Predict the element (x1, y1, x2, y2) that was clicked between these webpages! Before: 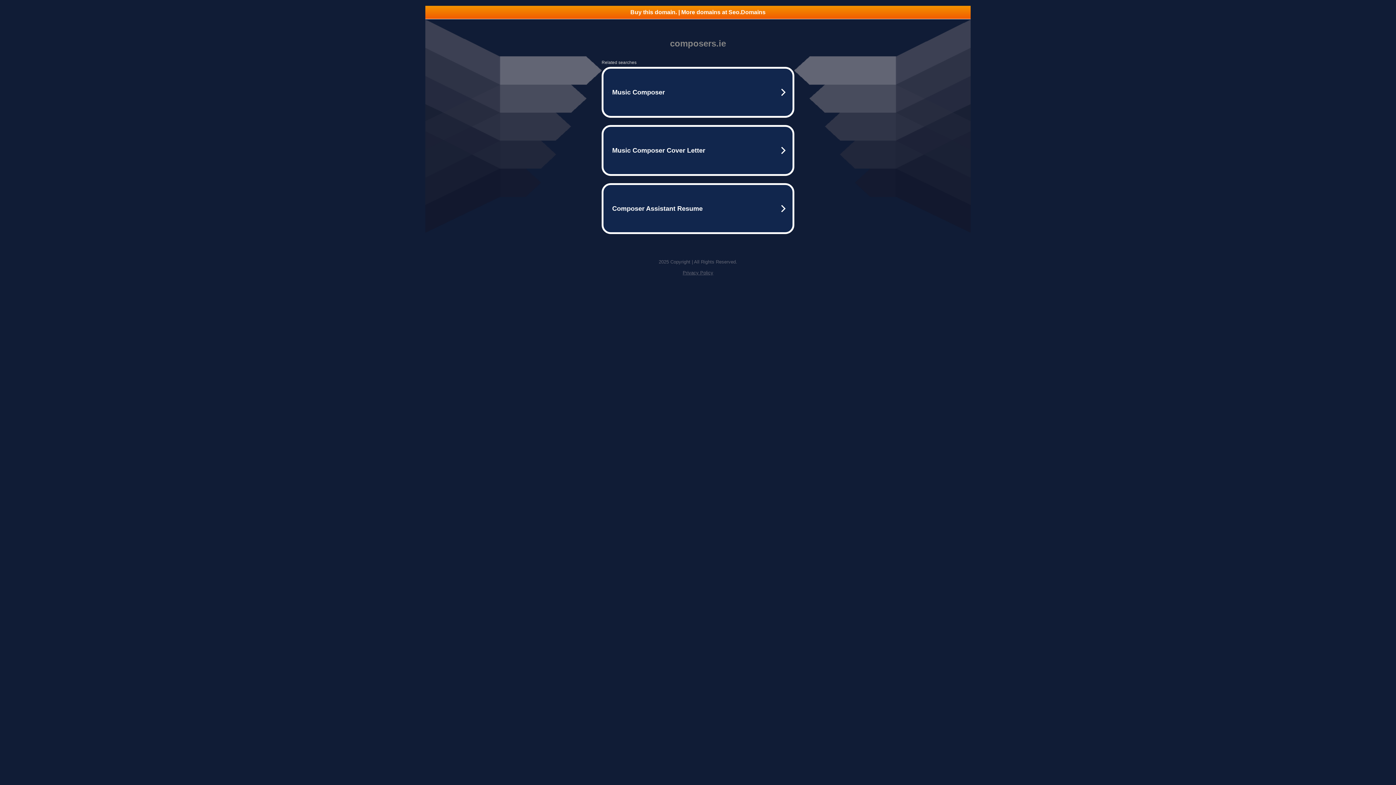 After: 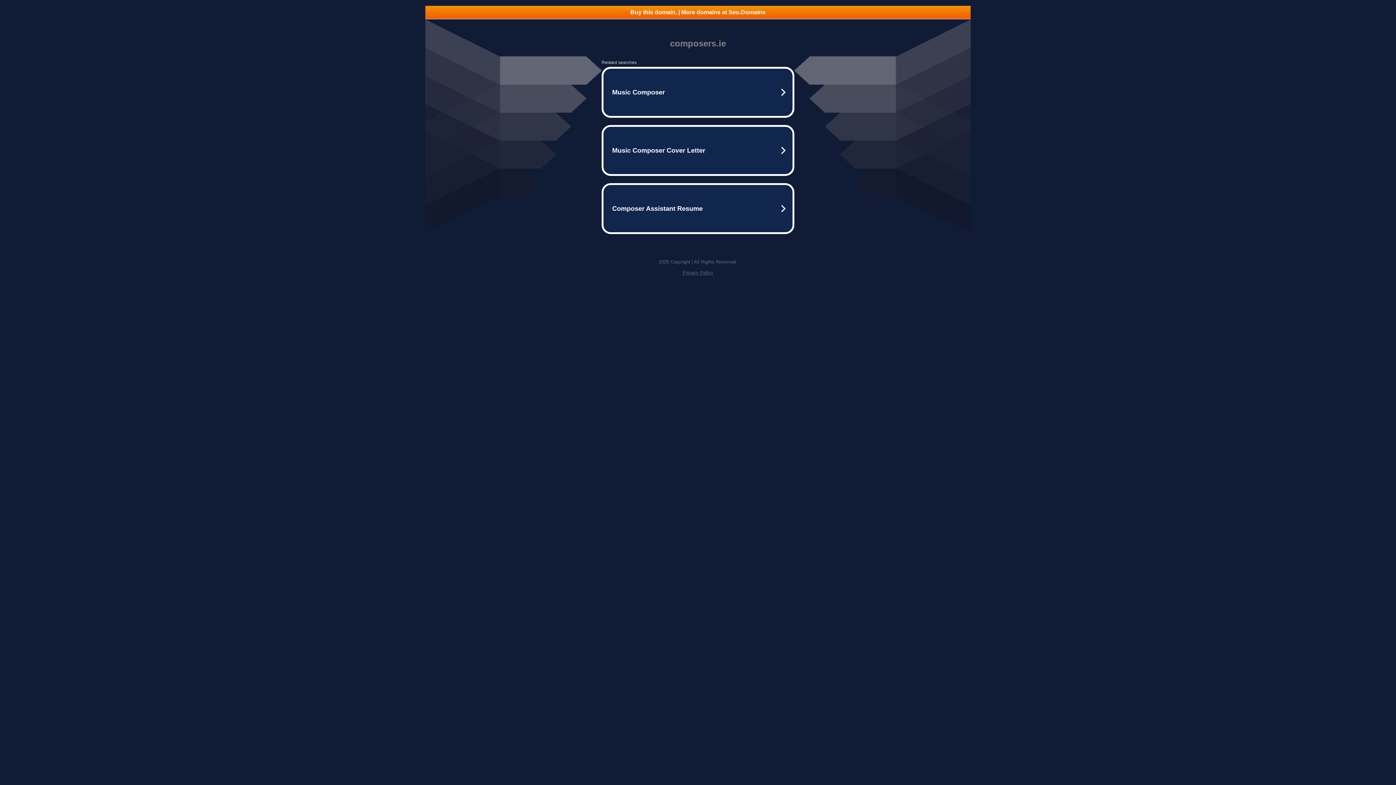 Action: bbox: (682, 270, 713, 275) label: Privacy Policy